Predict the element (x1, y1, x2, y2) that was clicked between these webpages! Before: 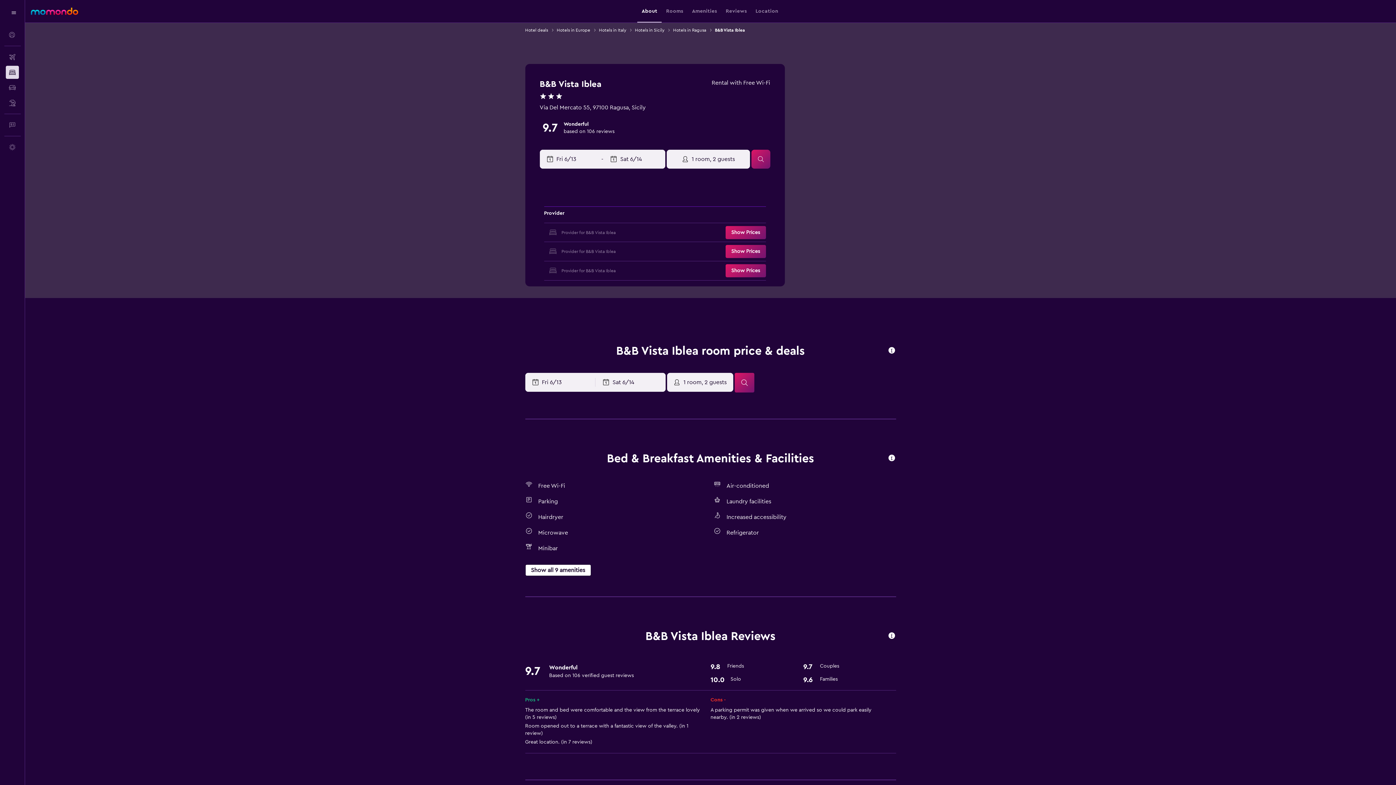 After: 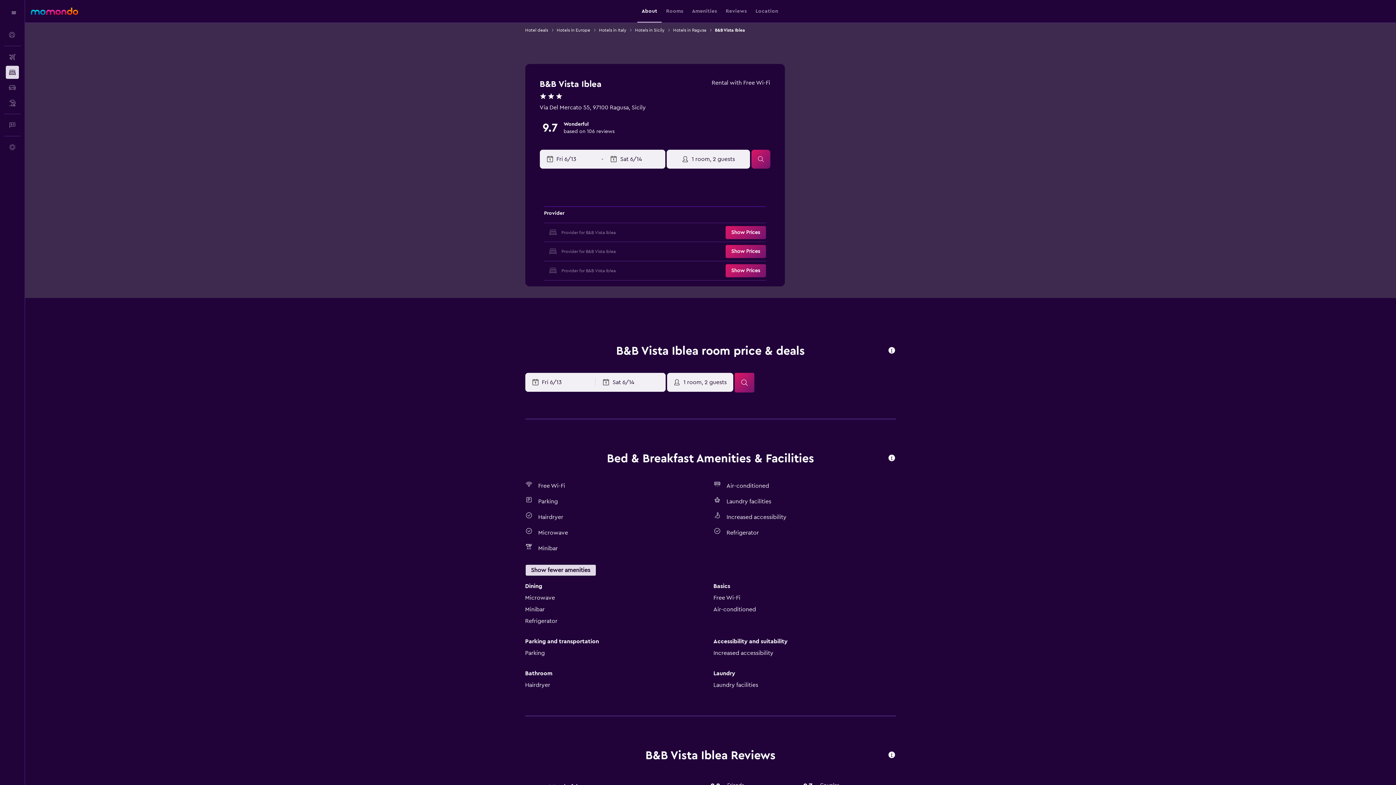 Action: bbox: (525, 564, 591, 576) label: Show all 9 amenities